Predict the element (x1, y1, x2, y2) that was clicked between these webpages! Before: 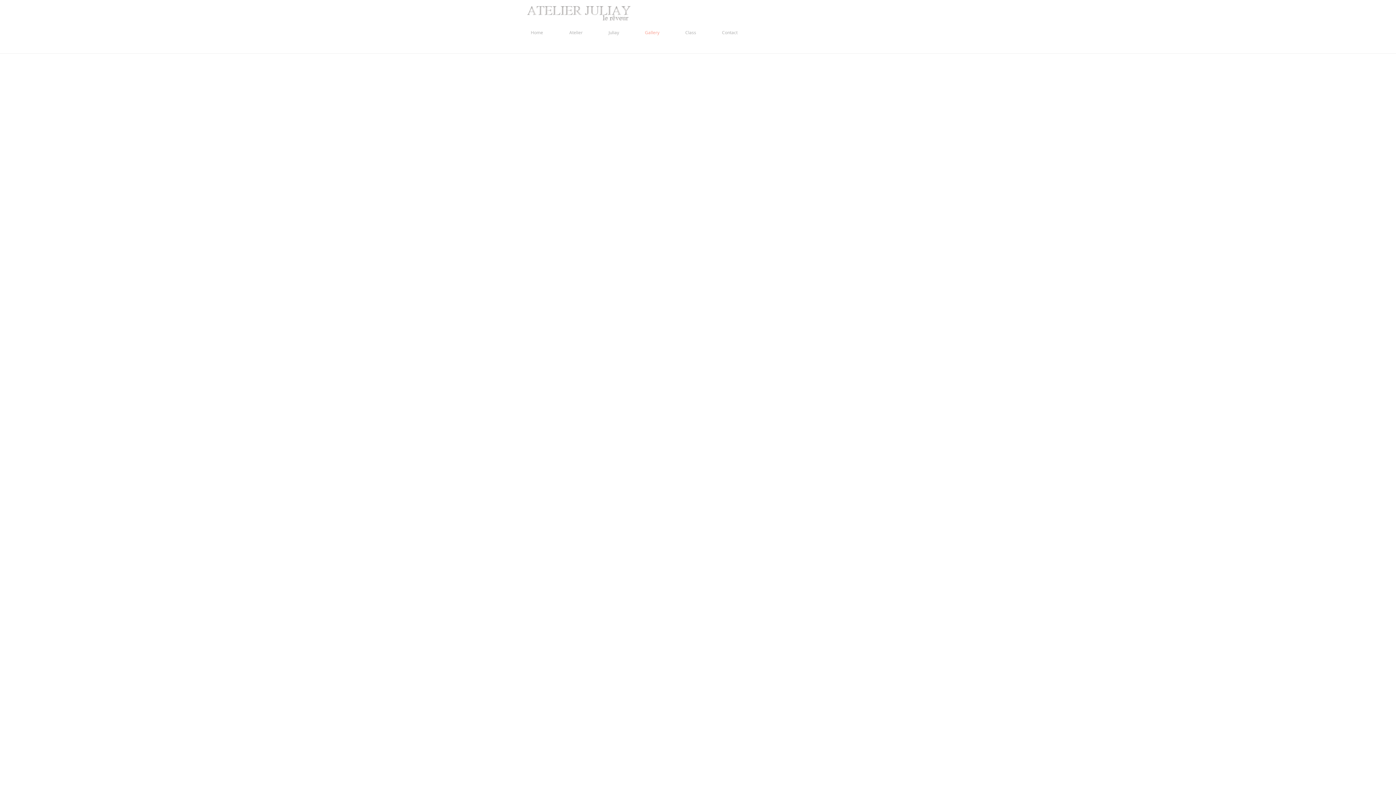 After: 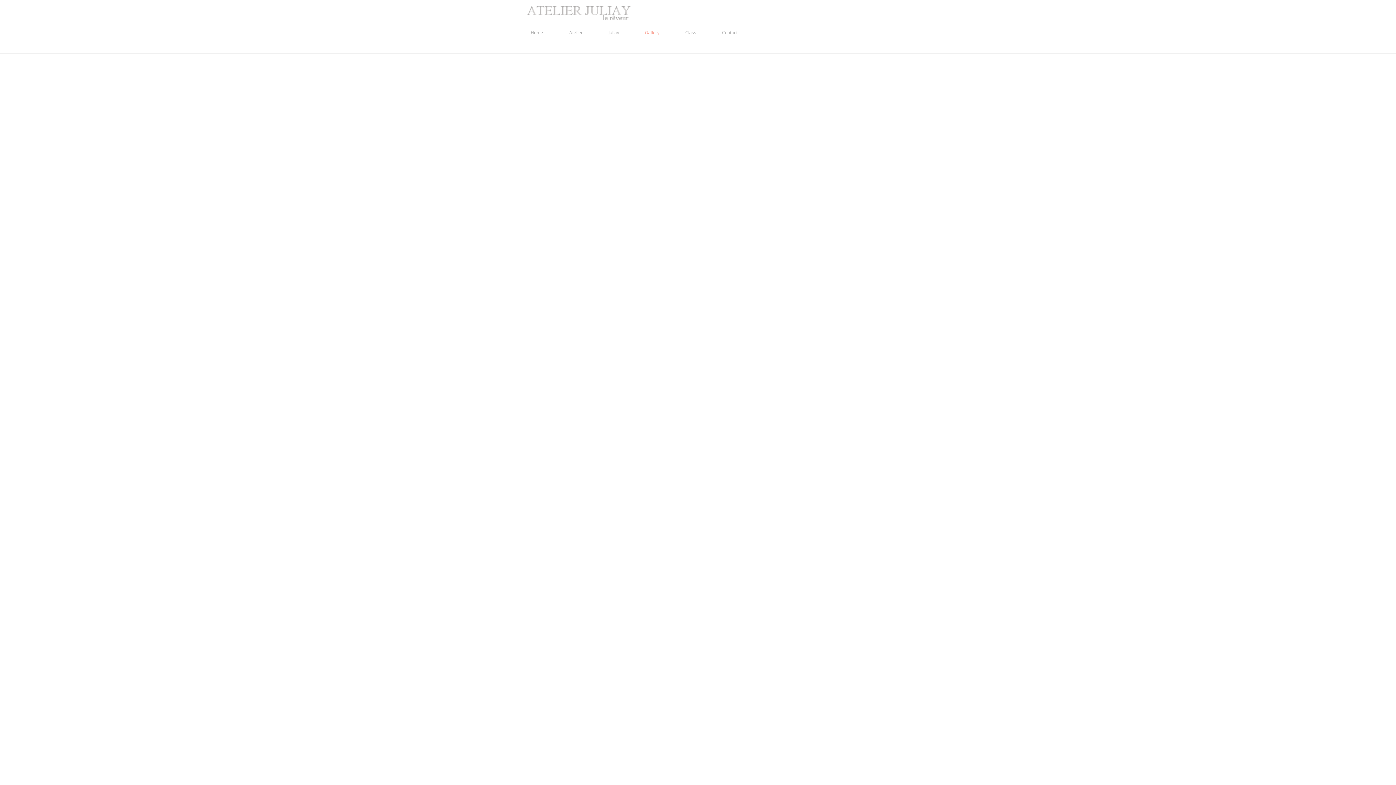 Action: label: Rose and lace bbox: (939, 481, 1396, 604)